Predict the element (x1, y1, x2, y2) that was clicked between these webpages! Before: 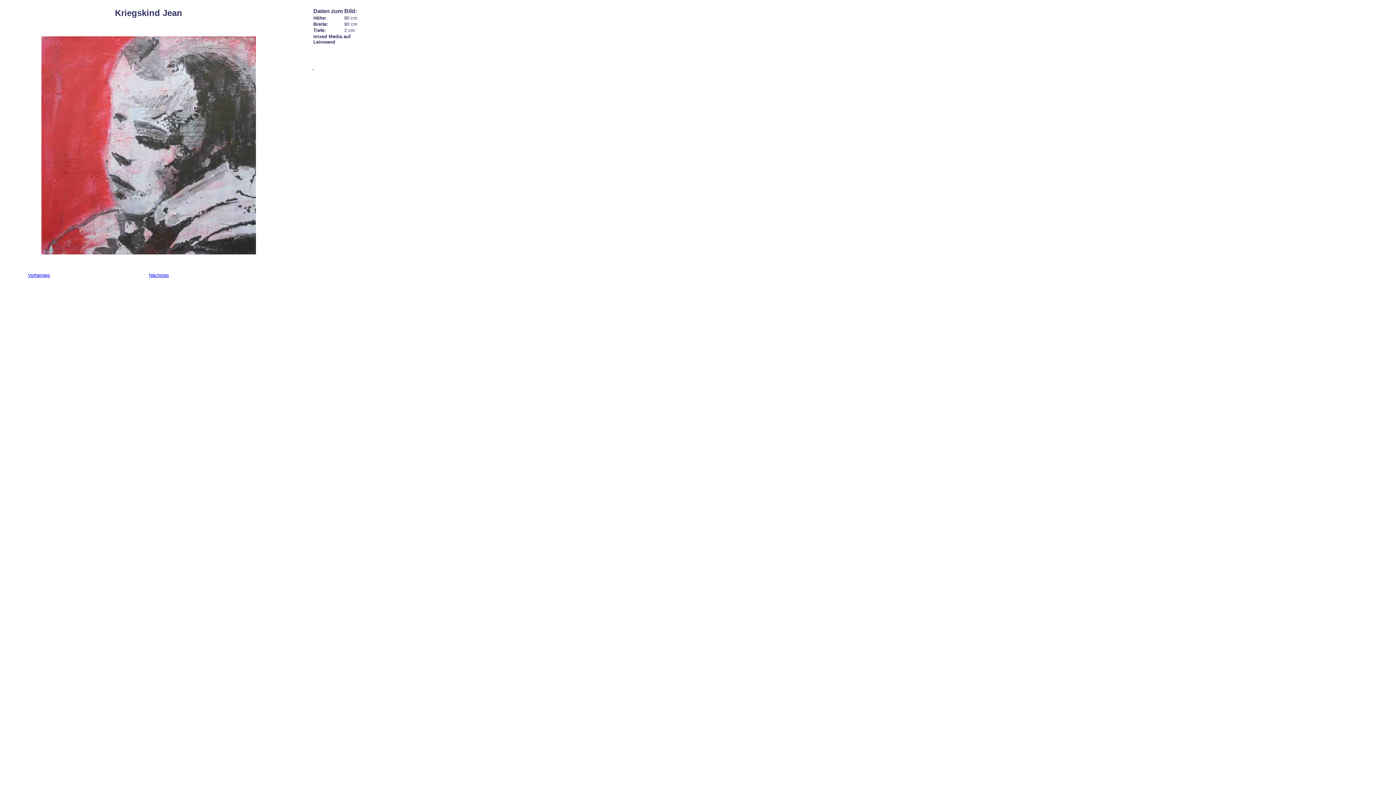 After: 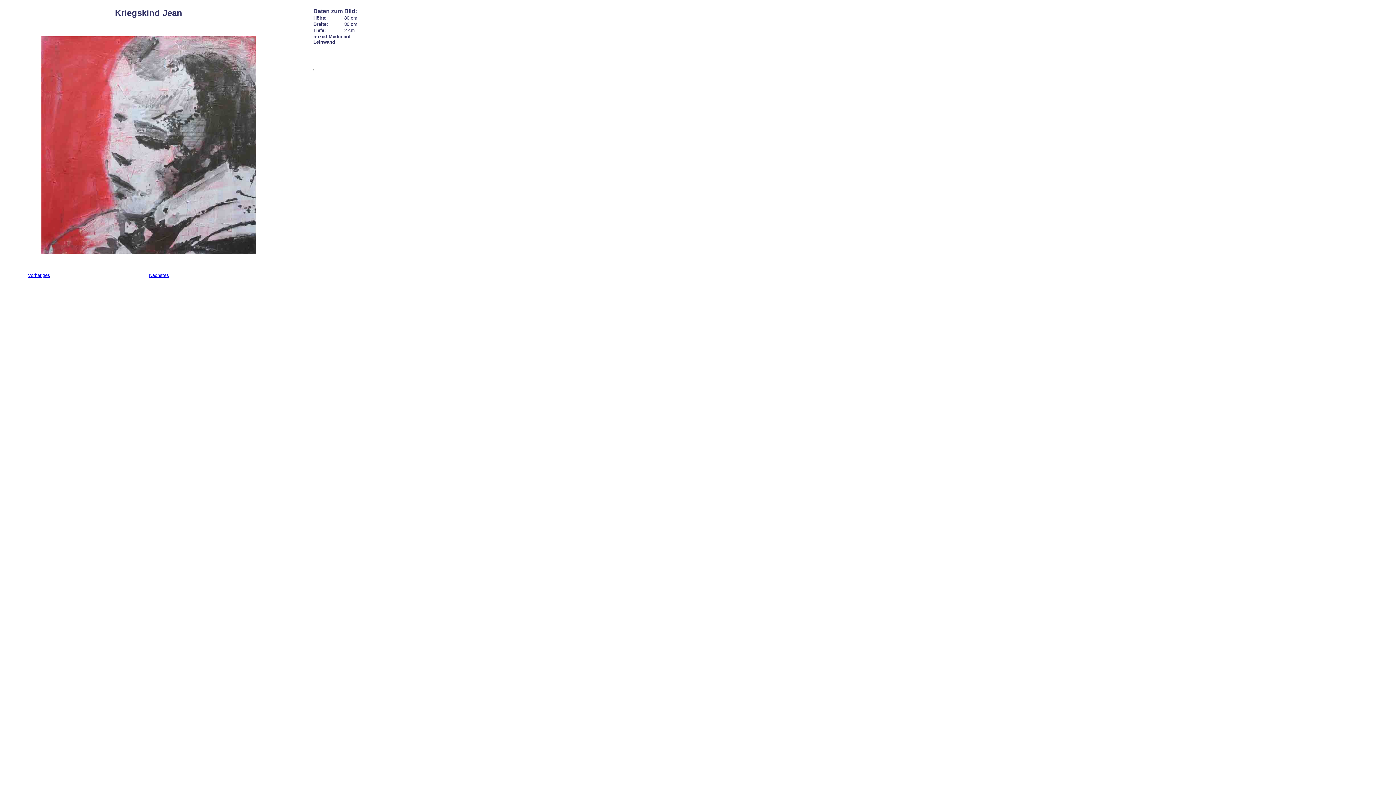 Action: bbox: (149, 272, 169, 278) label: Nächstes